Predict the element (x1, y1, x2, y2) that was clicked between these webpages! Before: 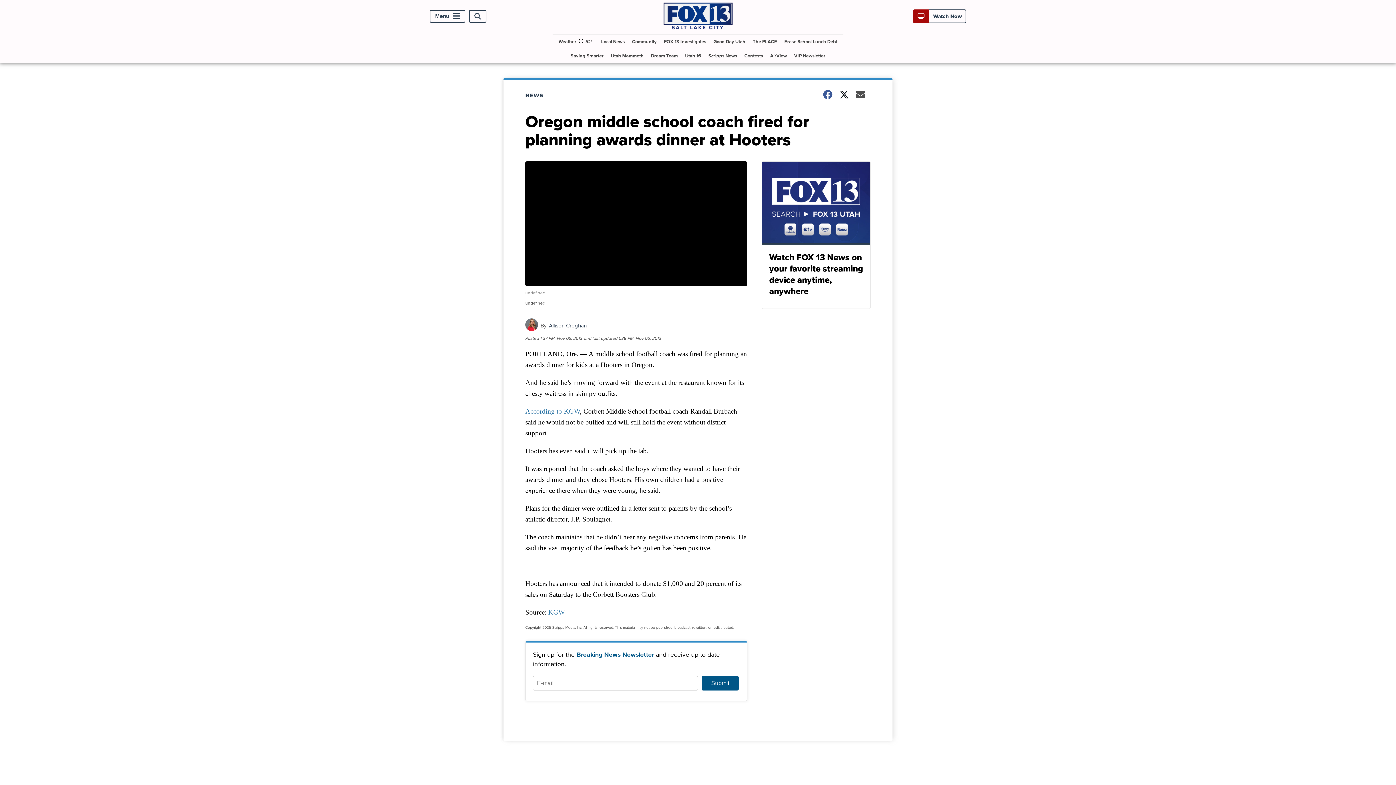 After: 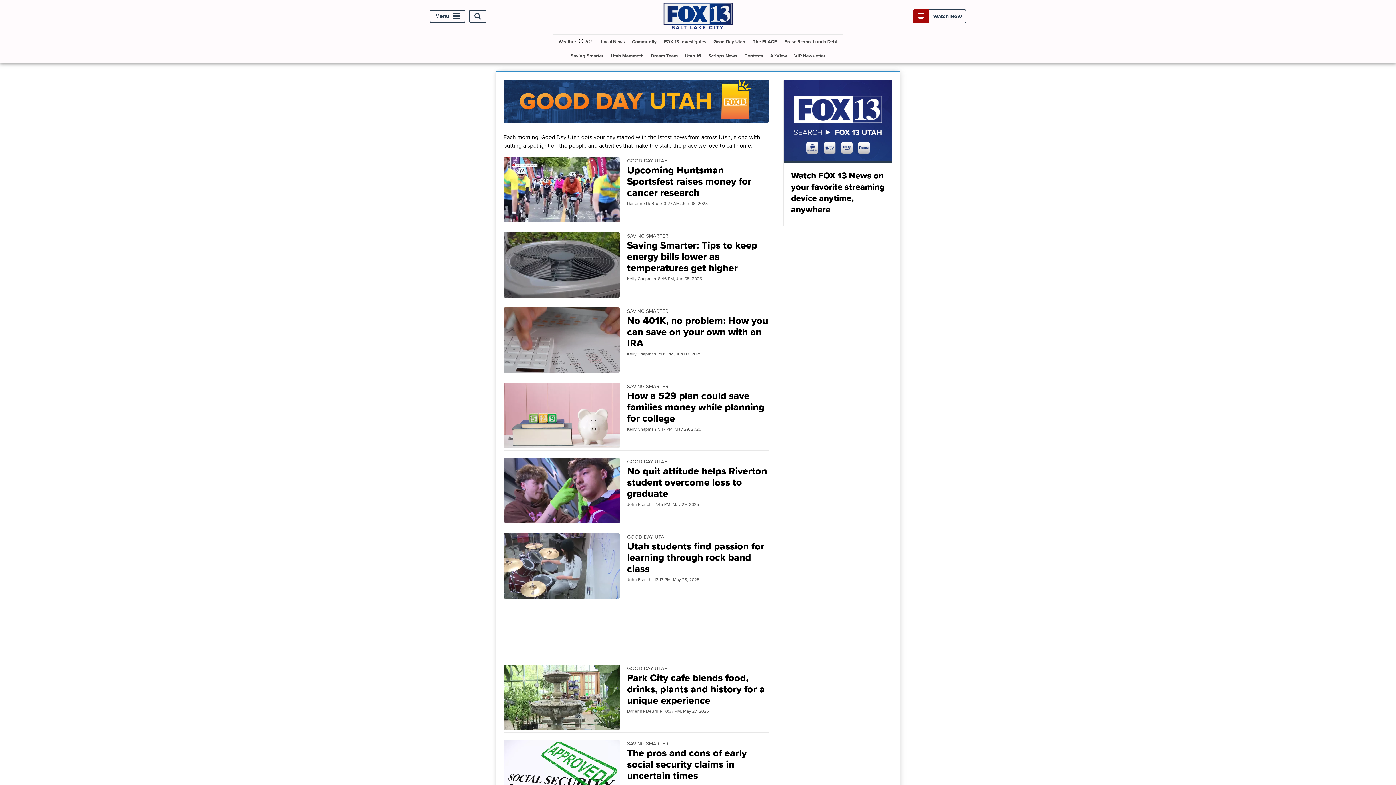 Action: bbox: (710, 34, 748, 48) label: Good Day Utah